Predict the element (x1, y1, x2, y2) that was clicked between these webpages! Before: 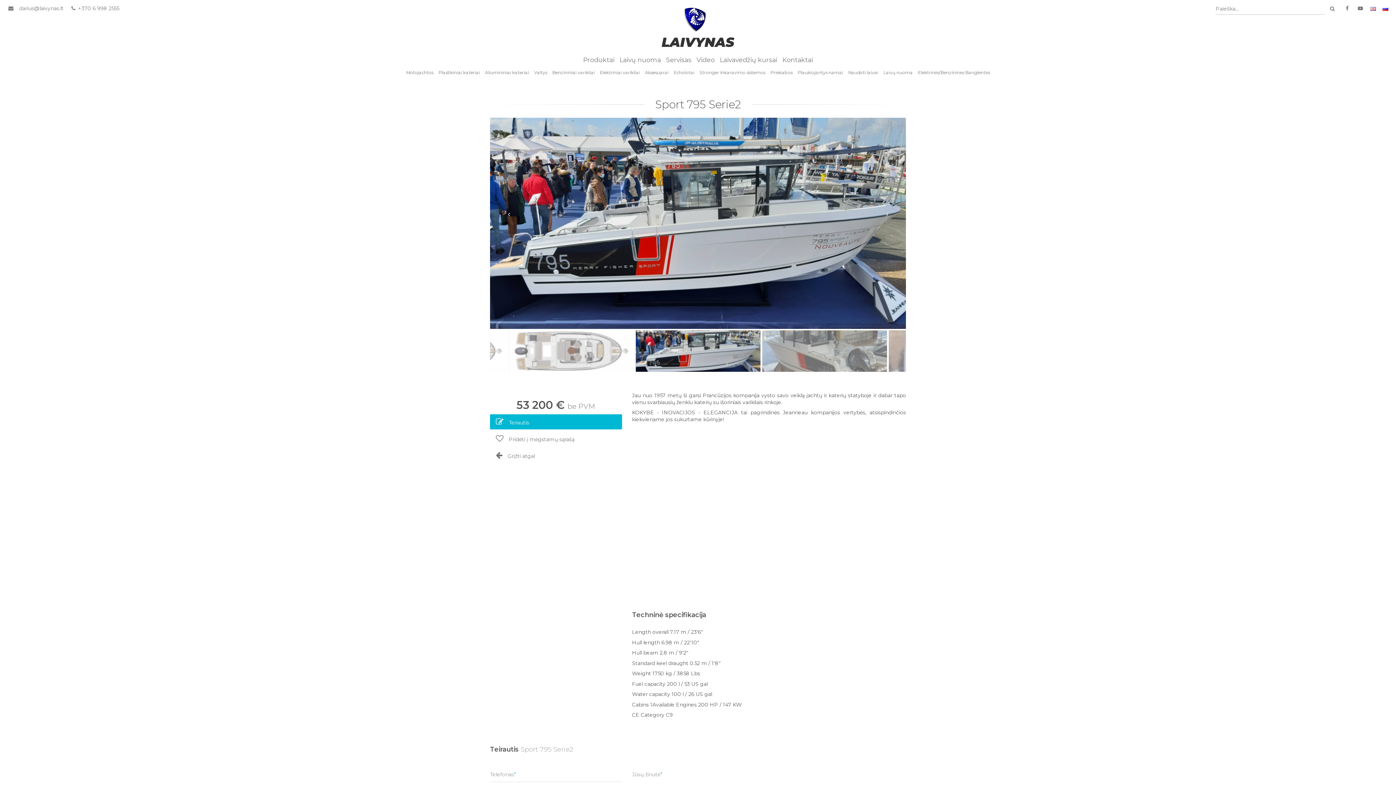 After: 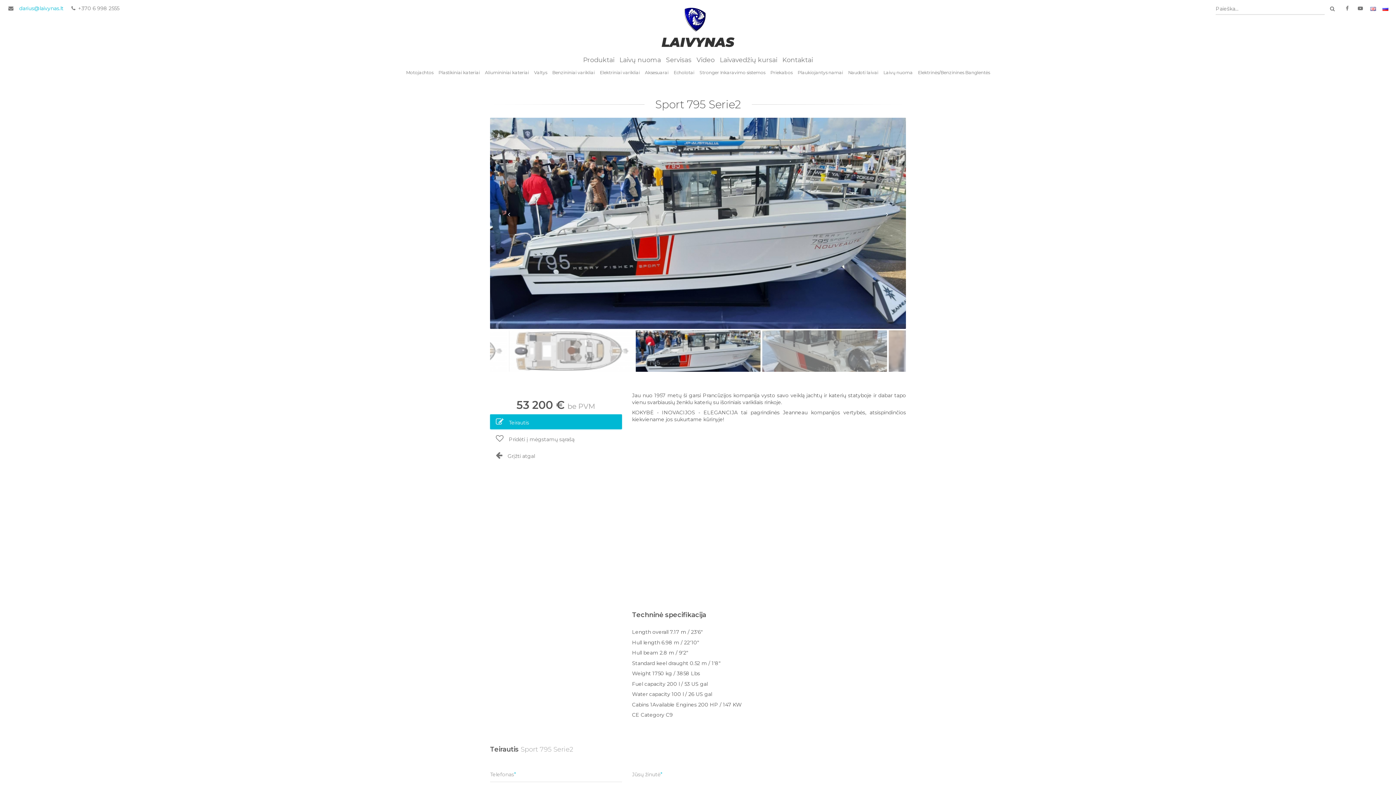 Action: label: darius@laivynas.lt bbox: (16, 2, 66, 14)